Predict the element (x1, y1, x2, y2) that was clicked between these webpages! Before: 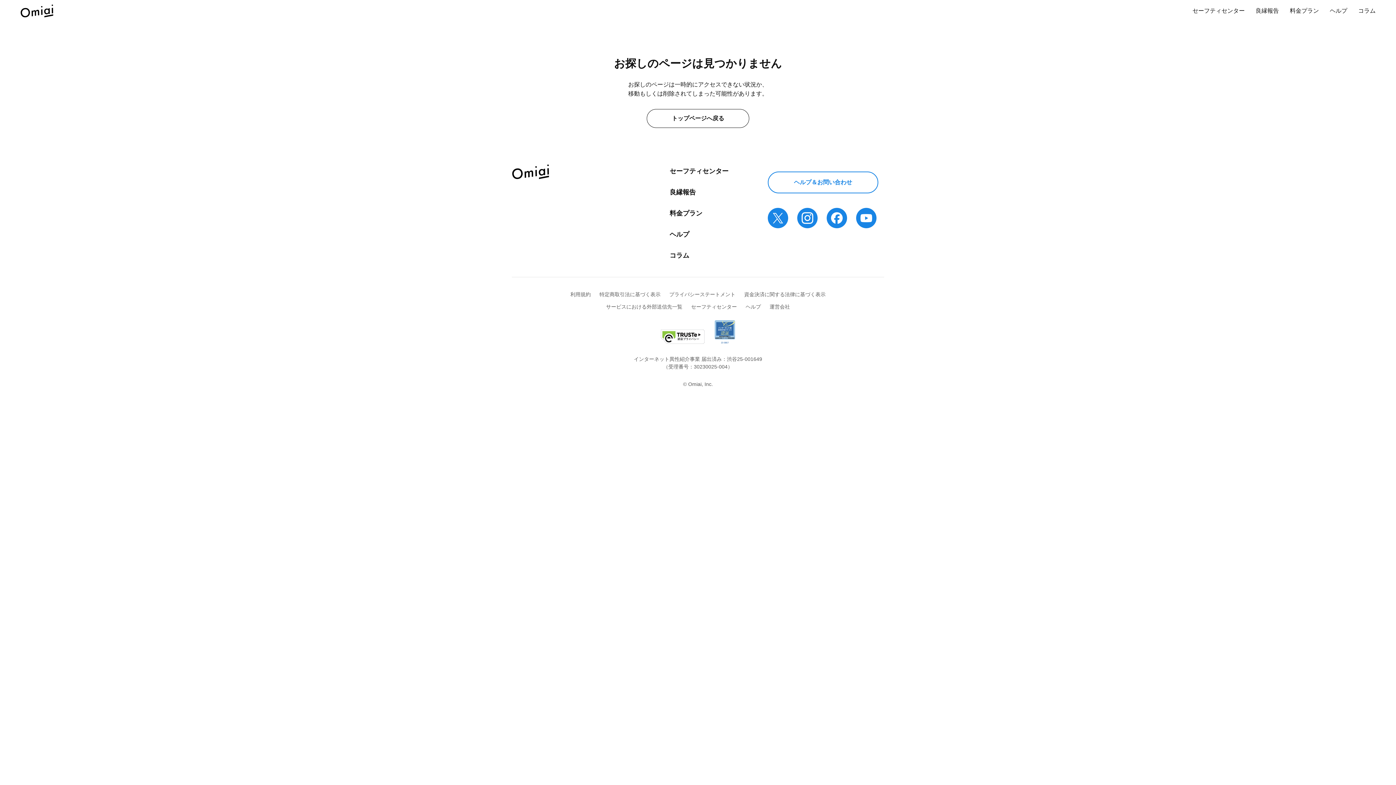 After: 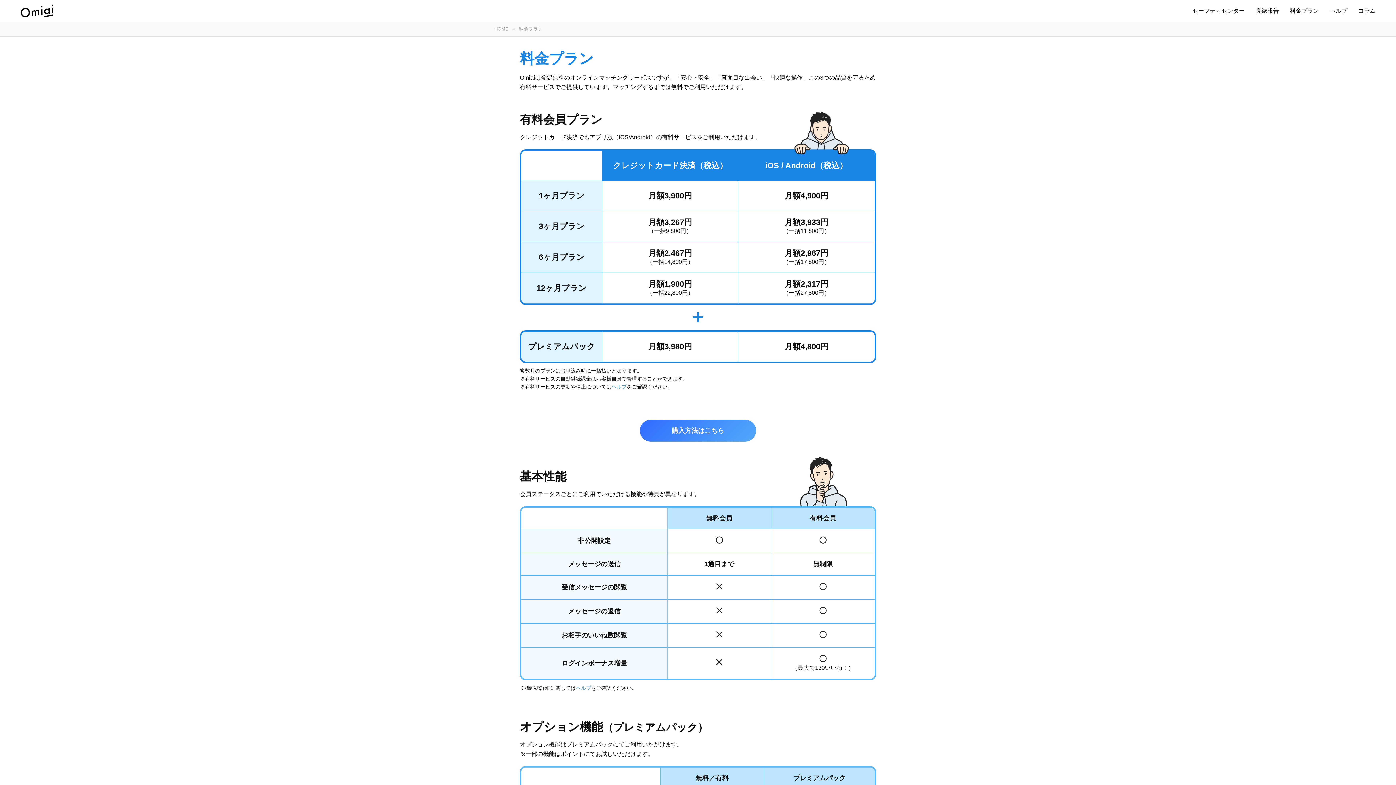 Action: bbox: (669, 210, 702, 216) label: 料金プラン